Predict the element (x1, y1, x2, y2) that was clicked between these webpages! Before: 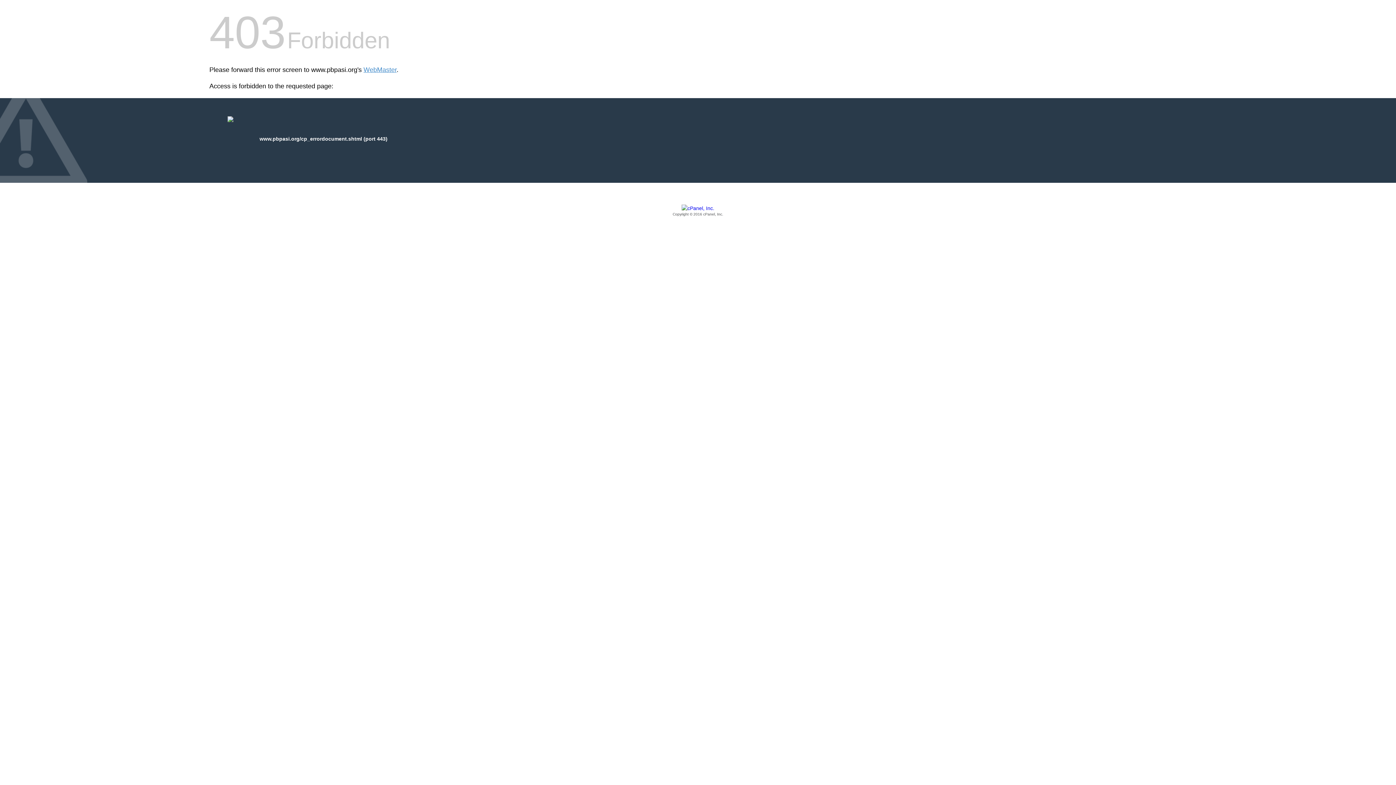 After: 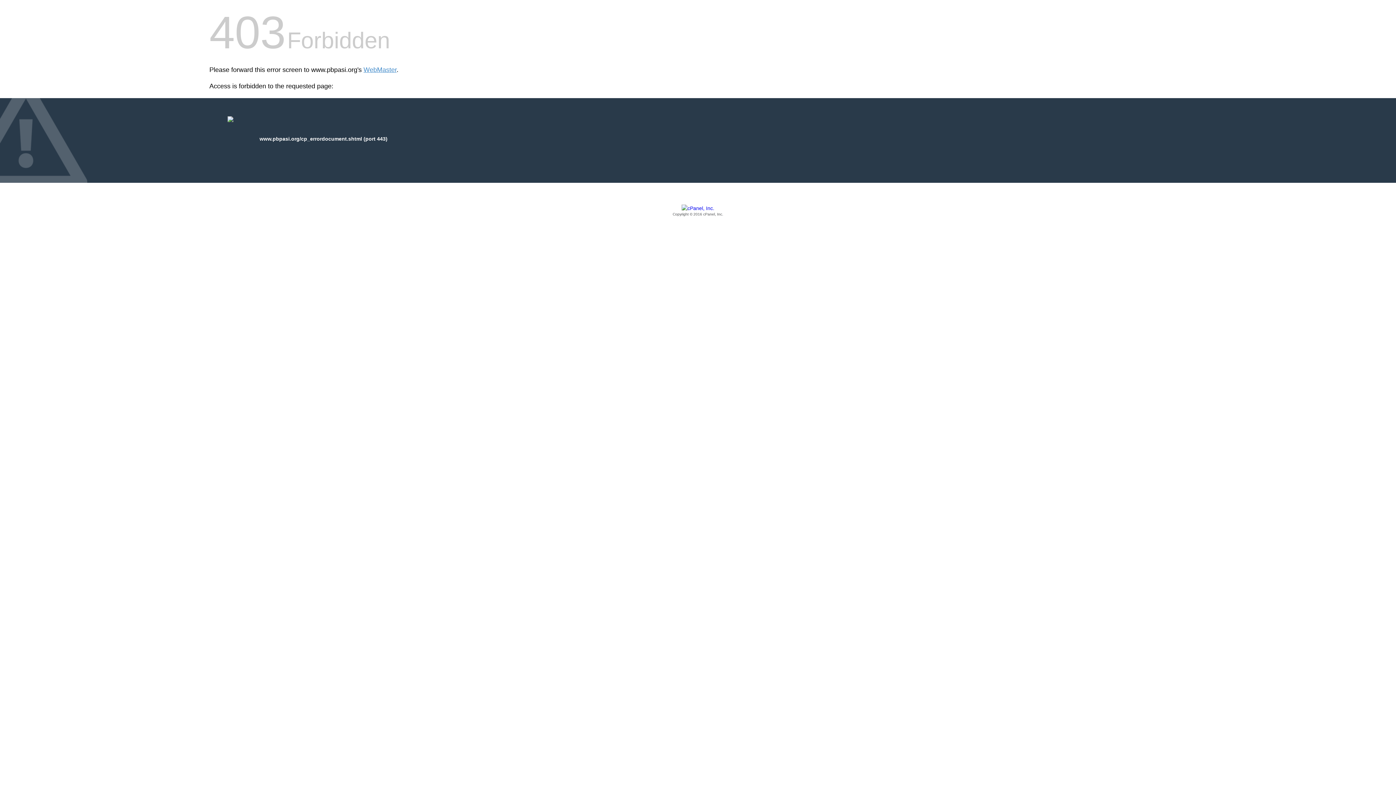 Action: bbox: (209, 205, 1186, 217) label: Copyright © 2016 cPanel, Inc.